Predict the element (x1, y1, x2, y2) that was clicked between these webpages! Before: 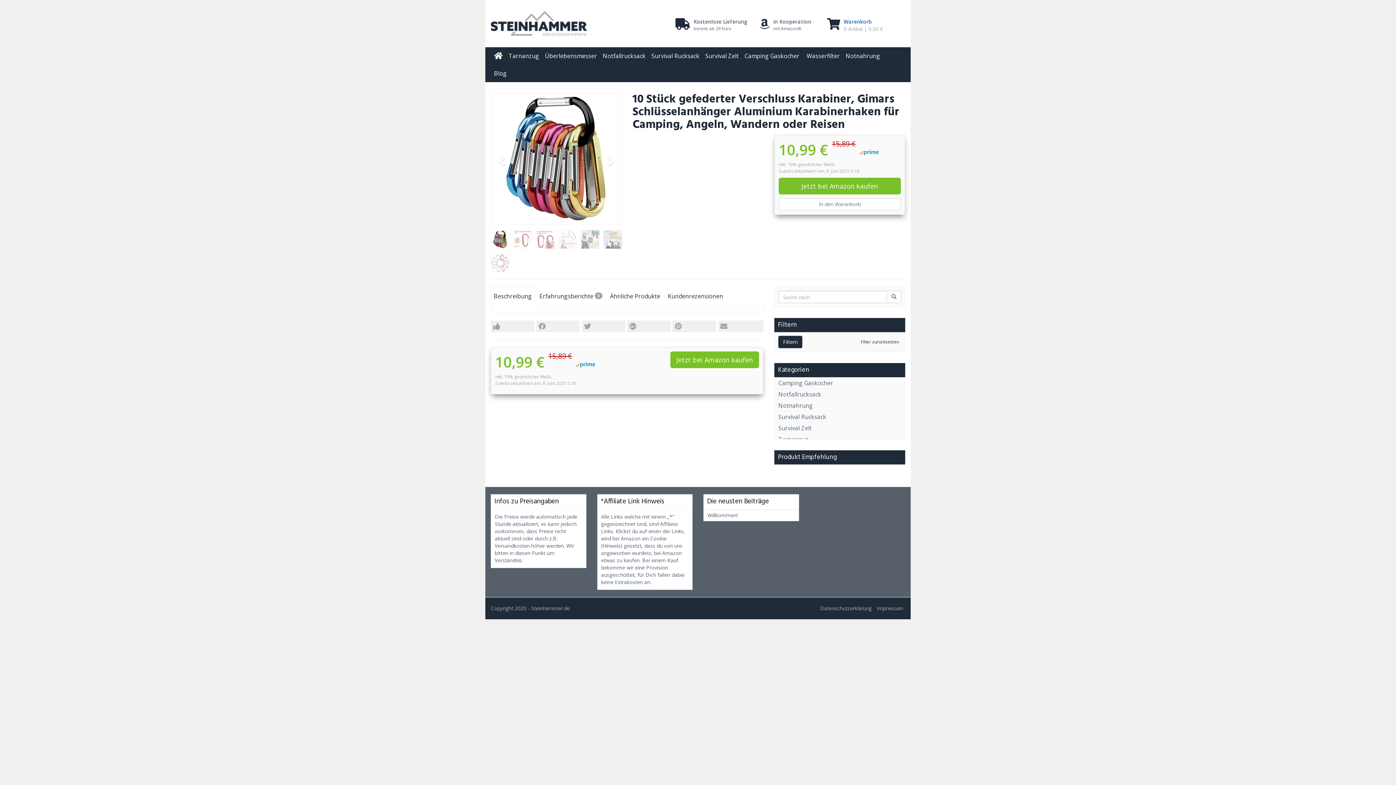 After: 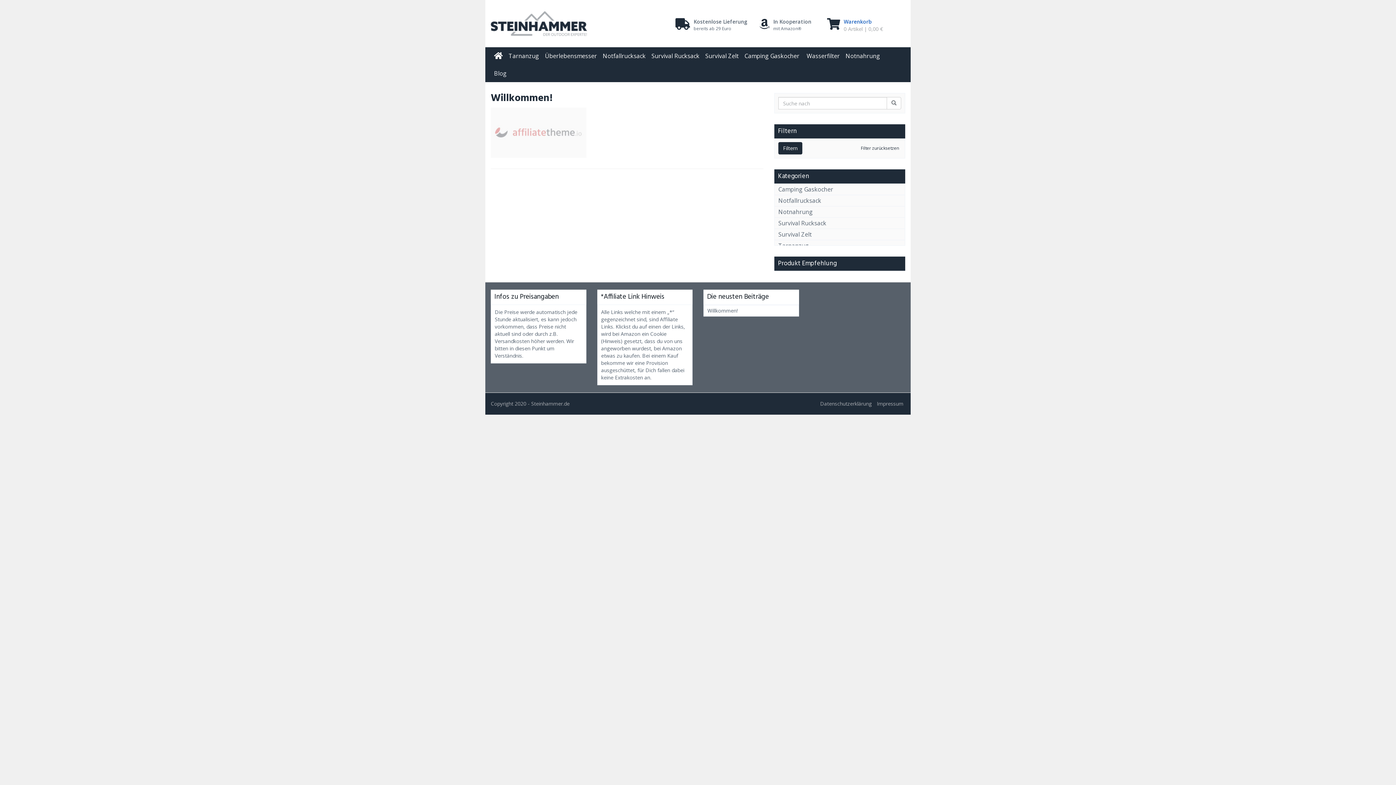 Action: bbox: (491, 64, 509, 82) label: Blog